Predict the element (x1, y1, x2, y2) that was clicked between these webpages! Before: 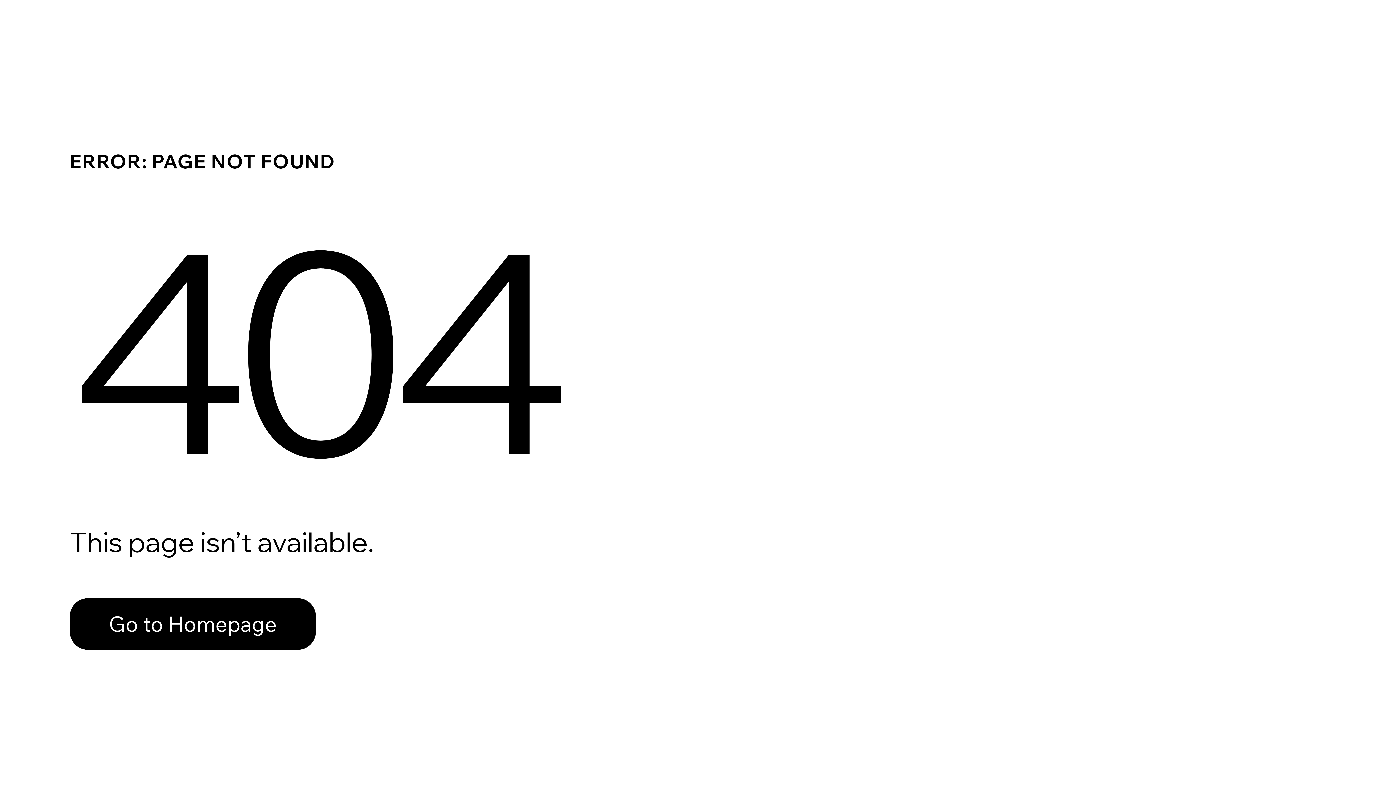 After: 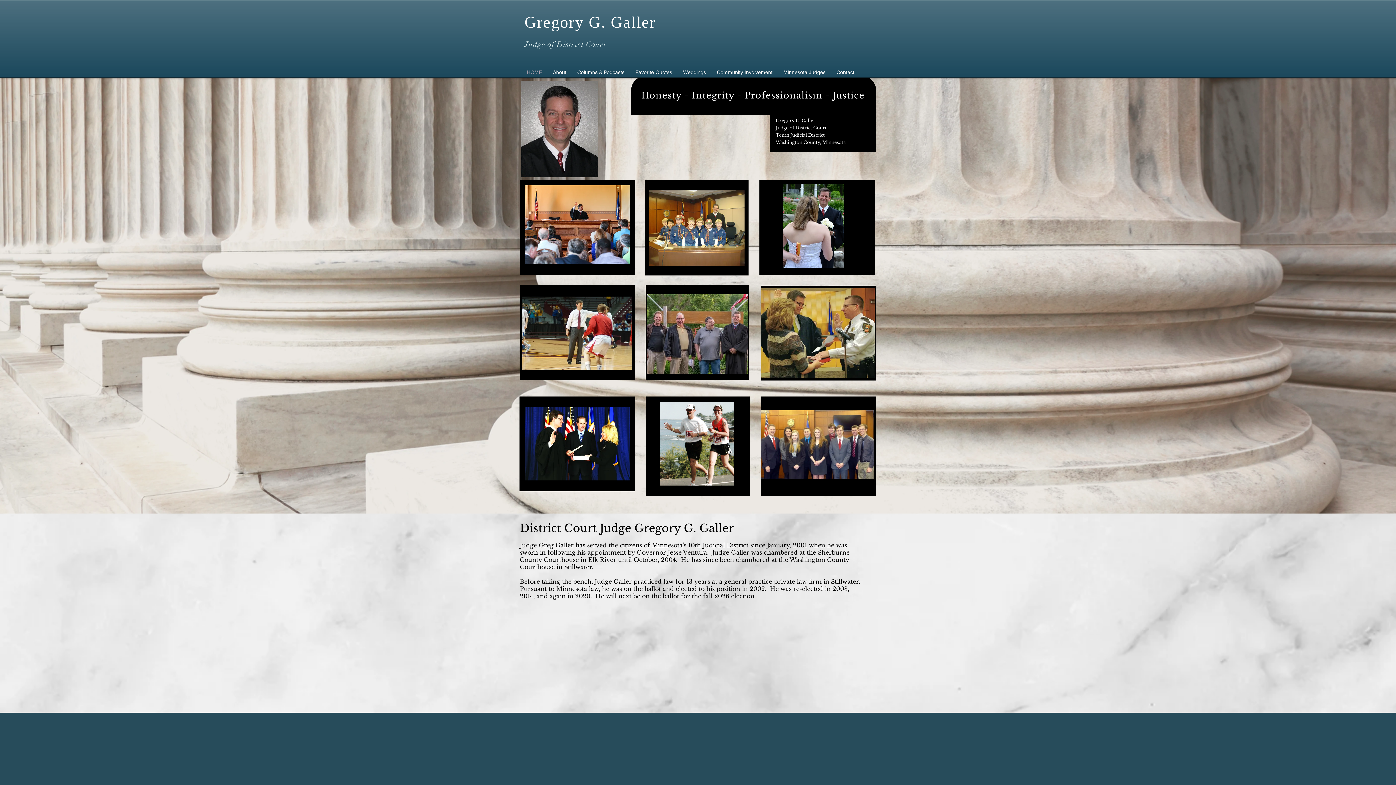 Action: label: Go to Homepage bbox: (69, 582, 768, 659)